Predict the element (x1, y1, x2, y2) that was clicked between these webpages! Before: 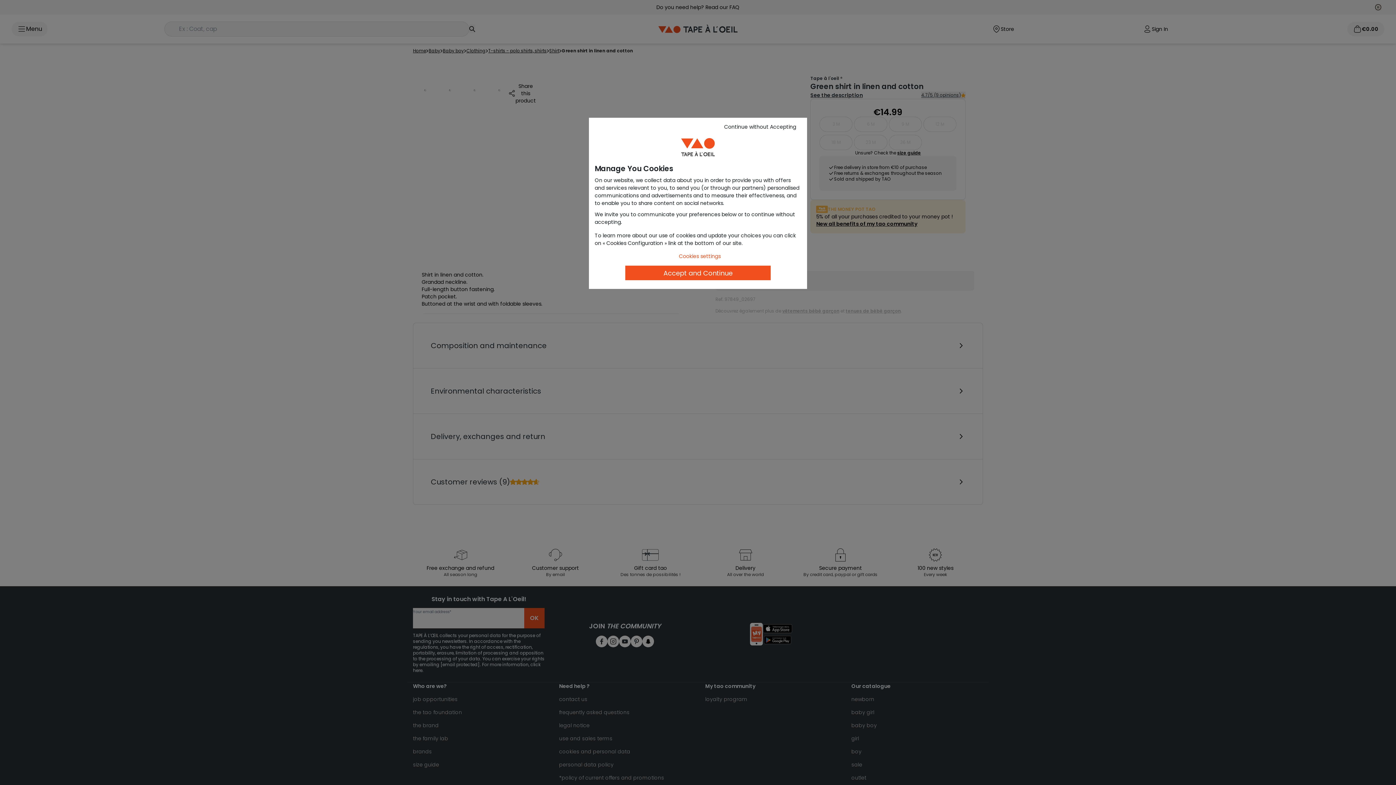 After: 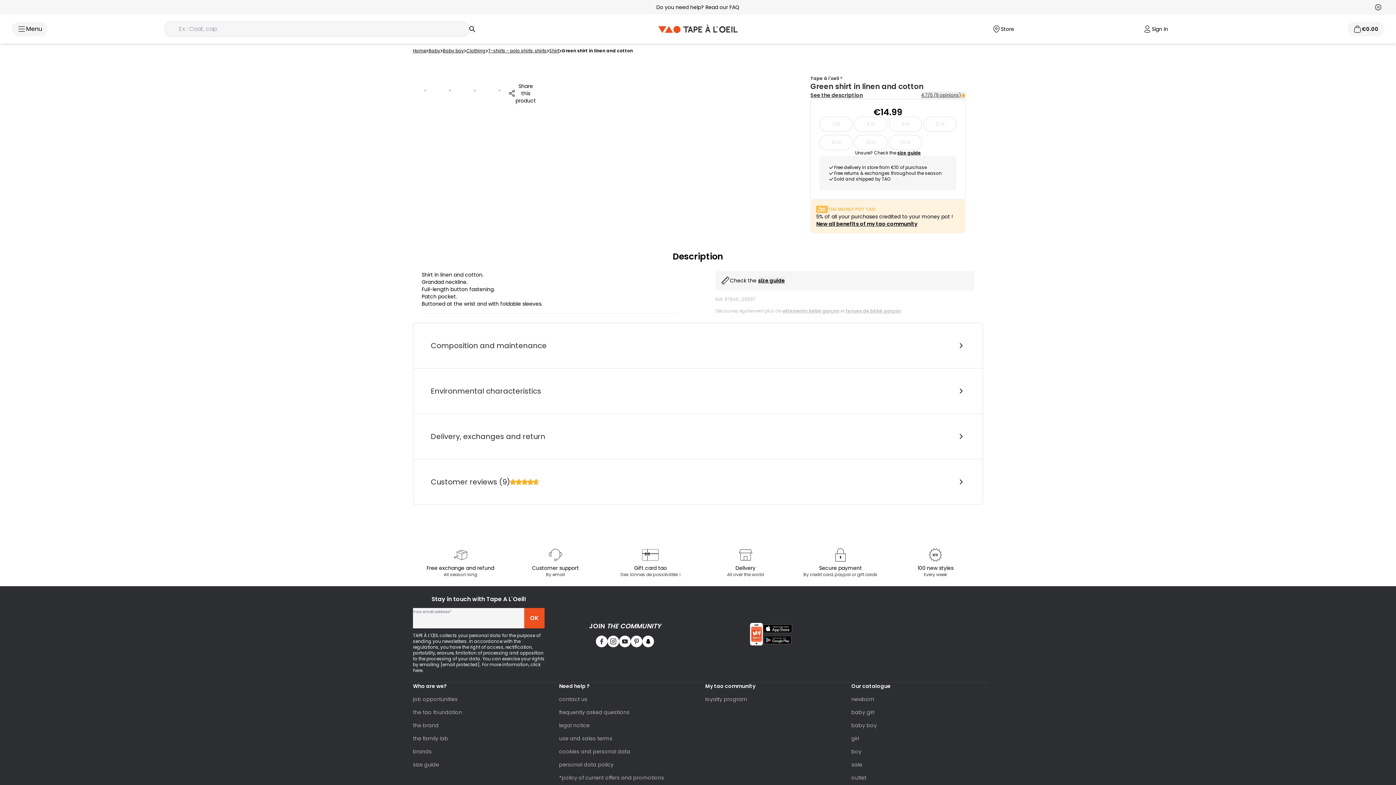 Action: bbox: (625, 265, 770, 280) label: Accept and Continue